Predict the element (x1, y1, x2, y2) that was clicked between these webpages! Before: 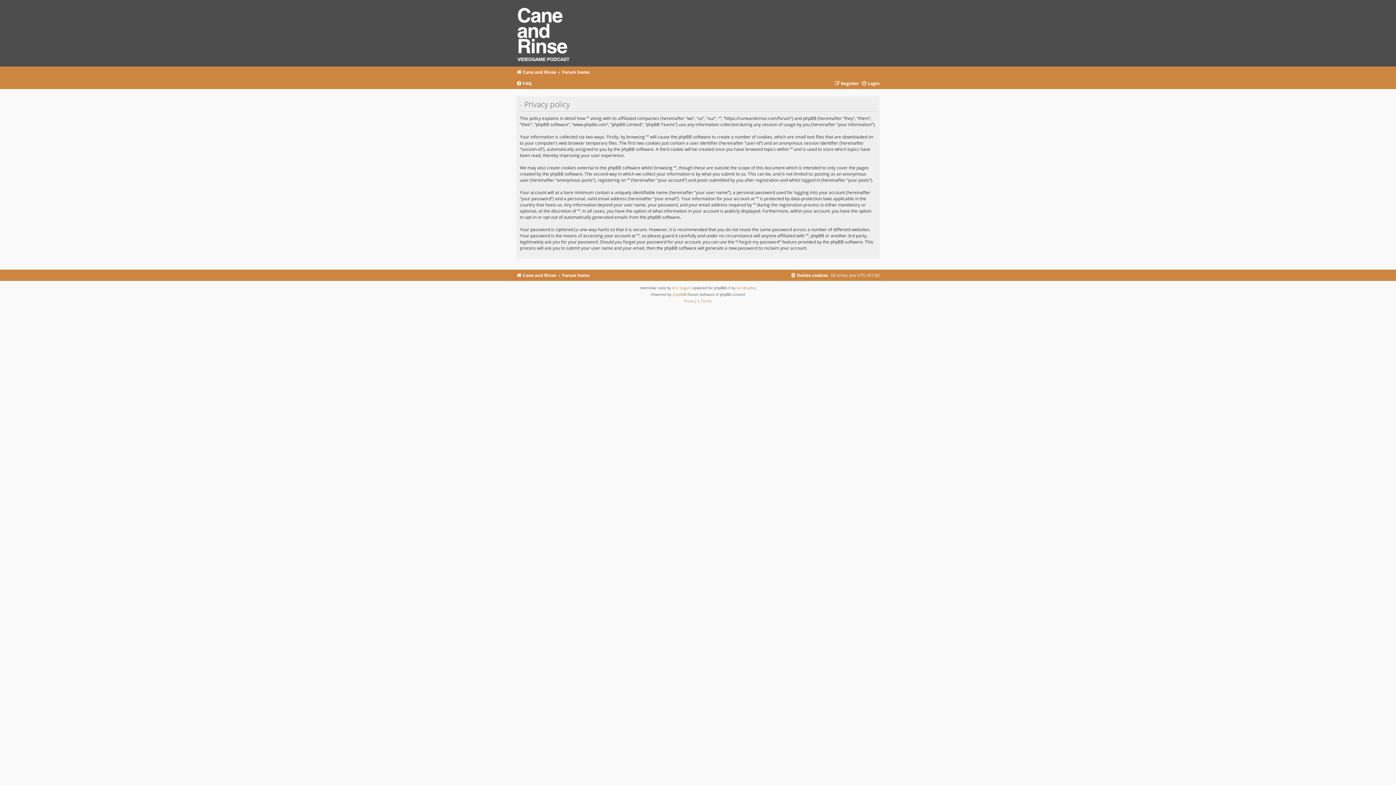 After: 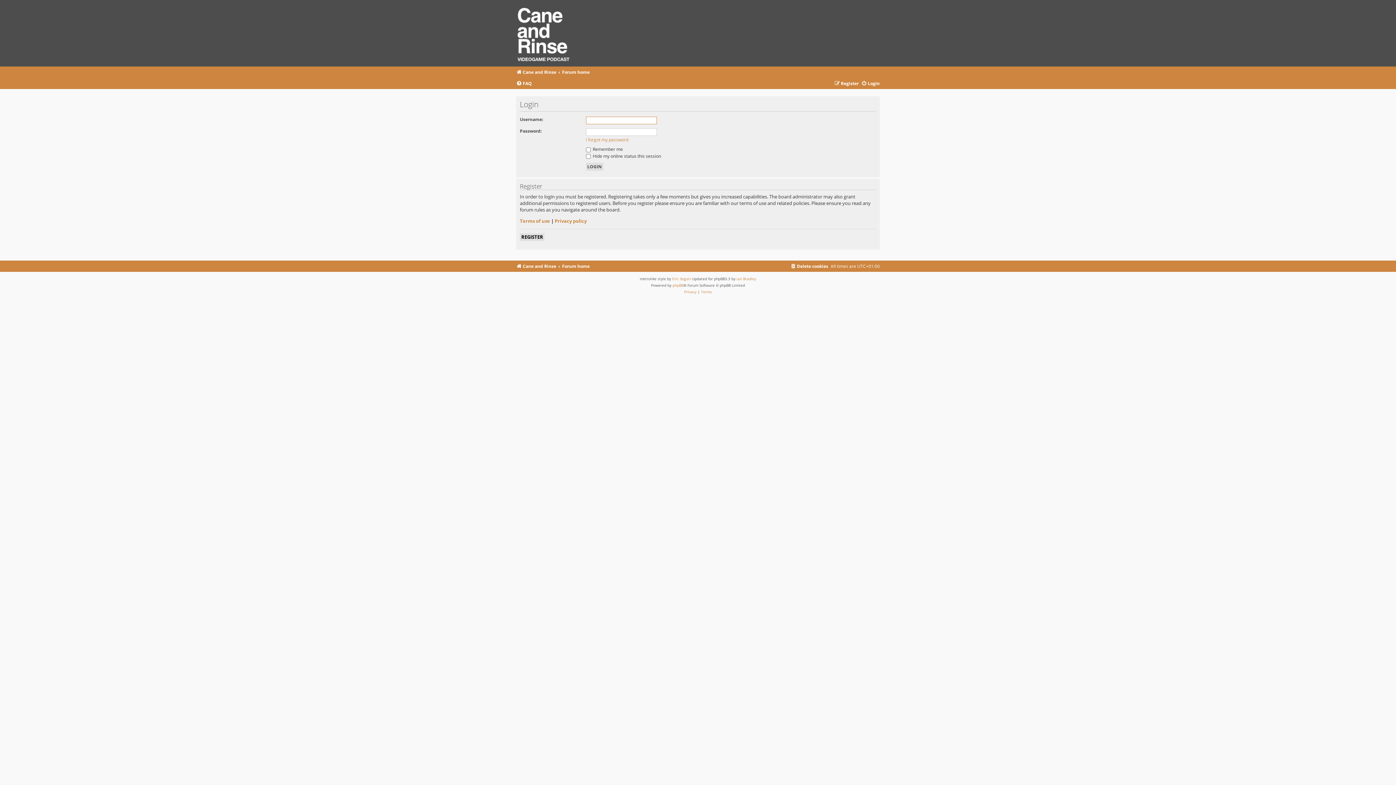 Action: bbox: (861, 78, 880, 88) label: Login